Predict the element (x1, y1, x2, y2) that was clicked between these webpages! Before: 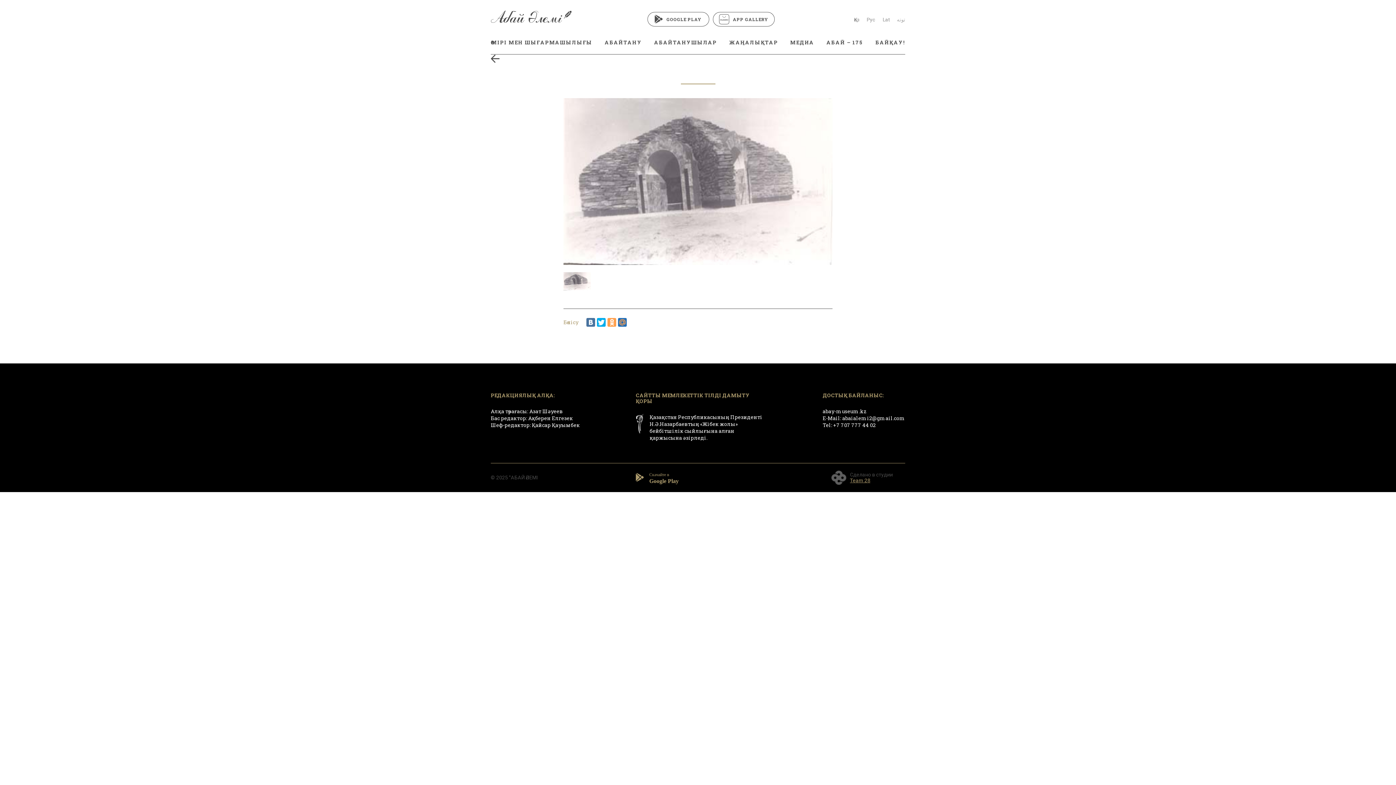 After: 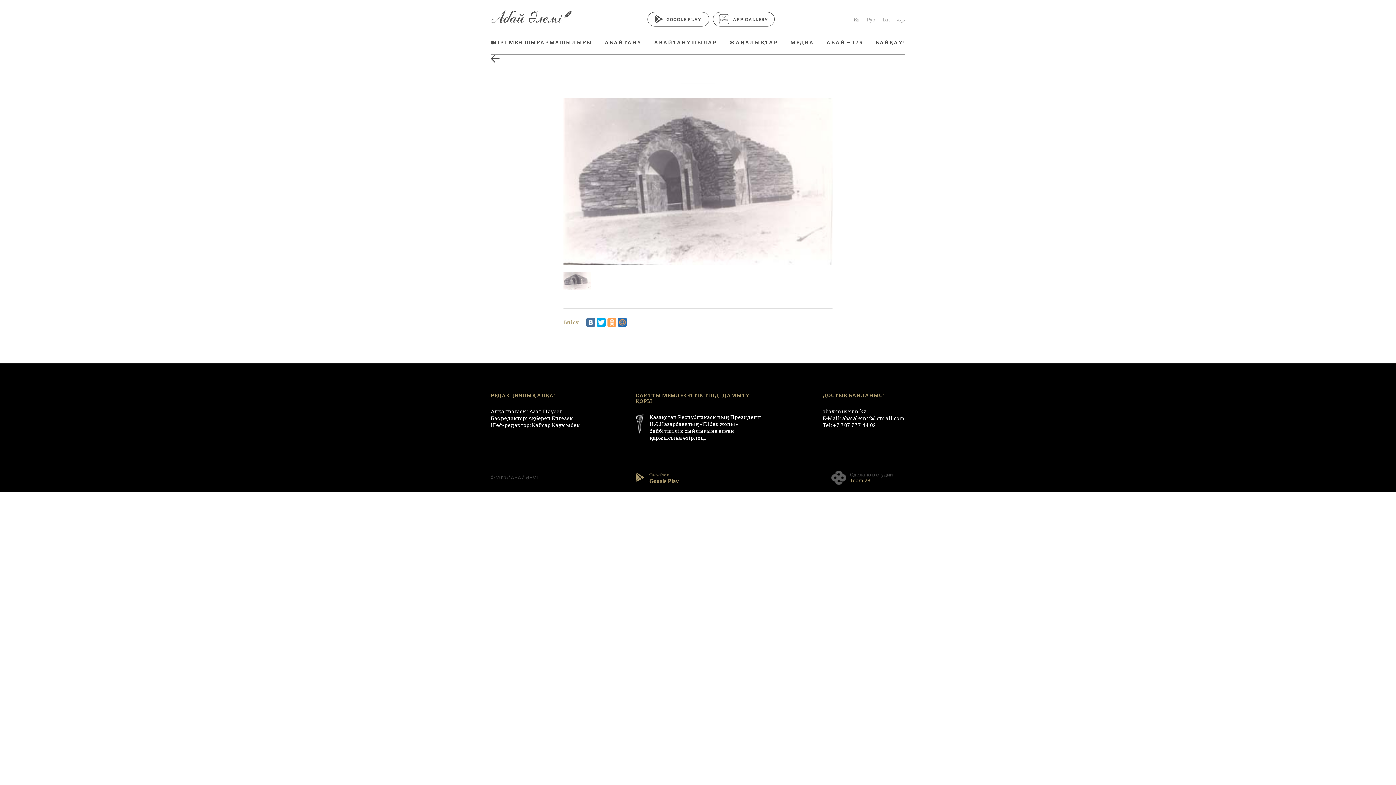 Action: bbox: (712, 12, 774, 26) label: APP GALLERY